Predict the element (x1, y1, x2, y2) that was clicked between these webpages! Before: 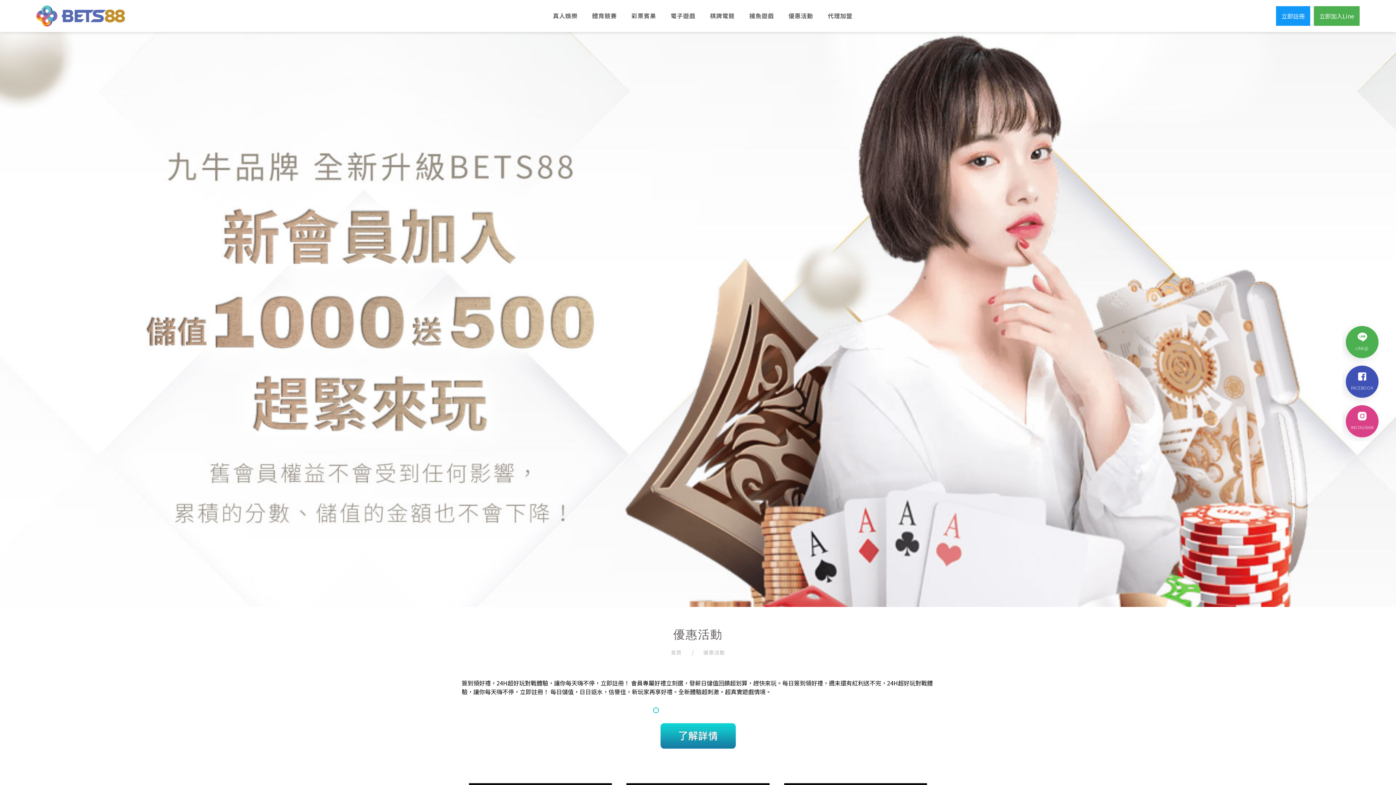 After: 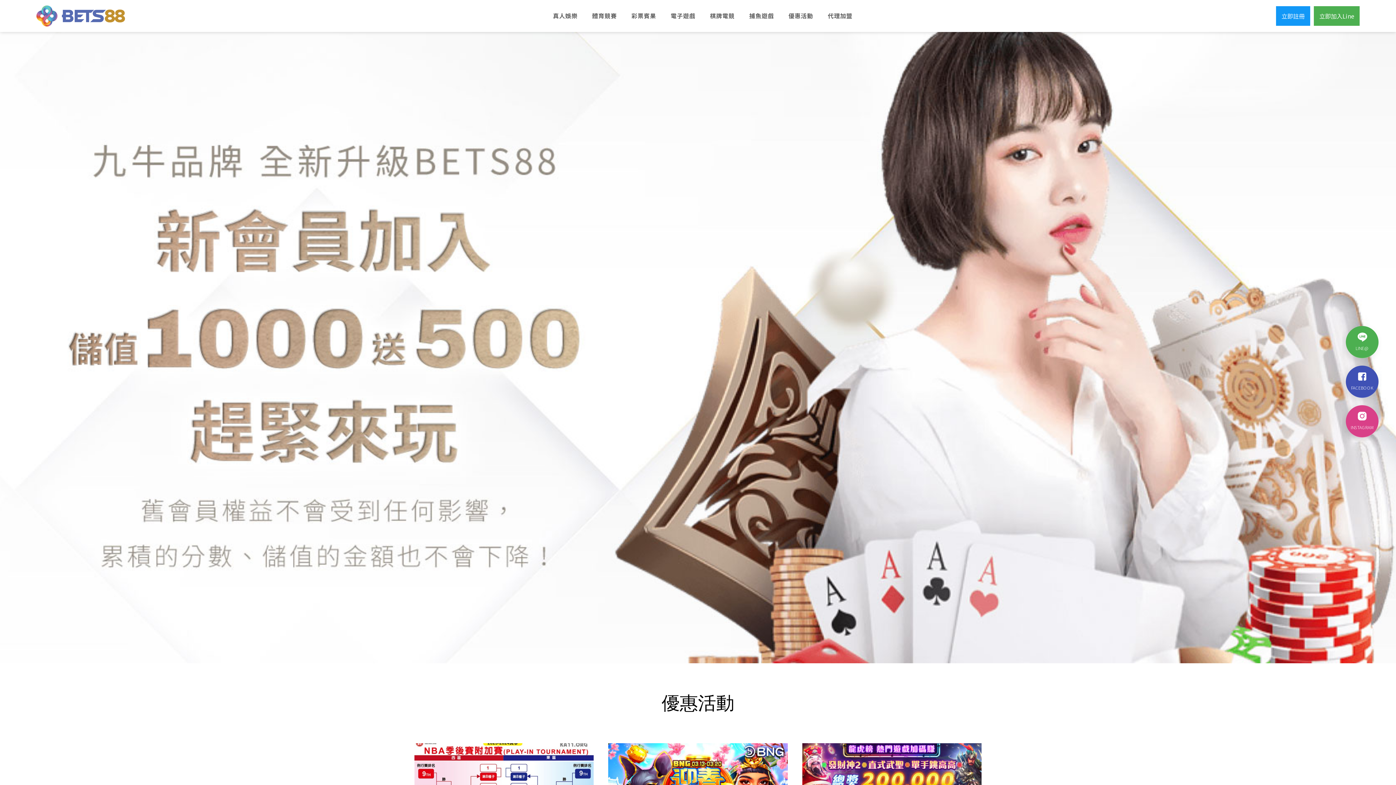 Action: bbox: (36, 5, 134, 26)